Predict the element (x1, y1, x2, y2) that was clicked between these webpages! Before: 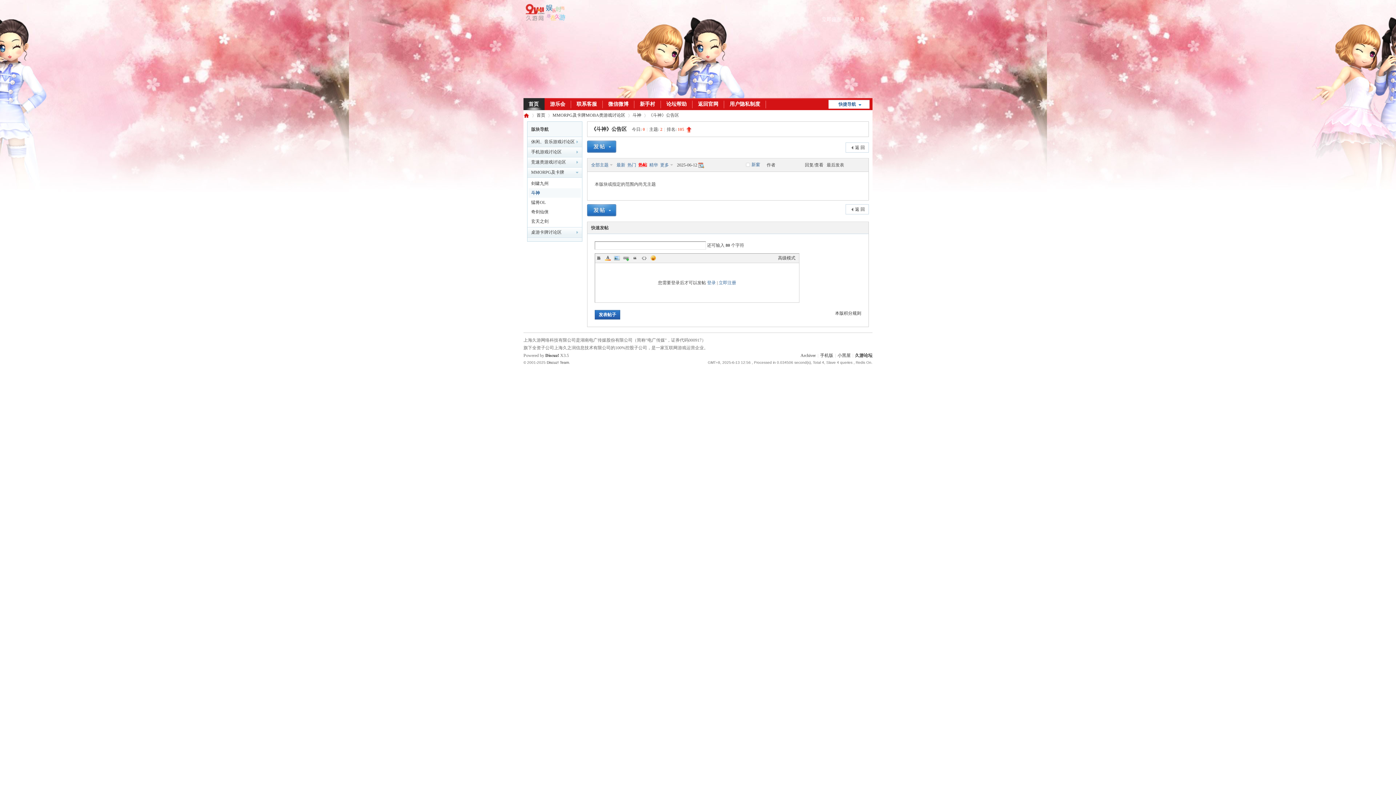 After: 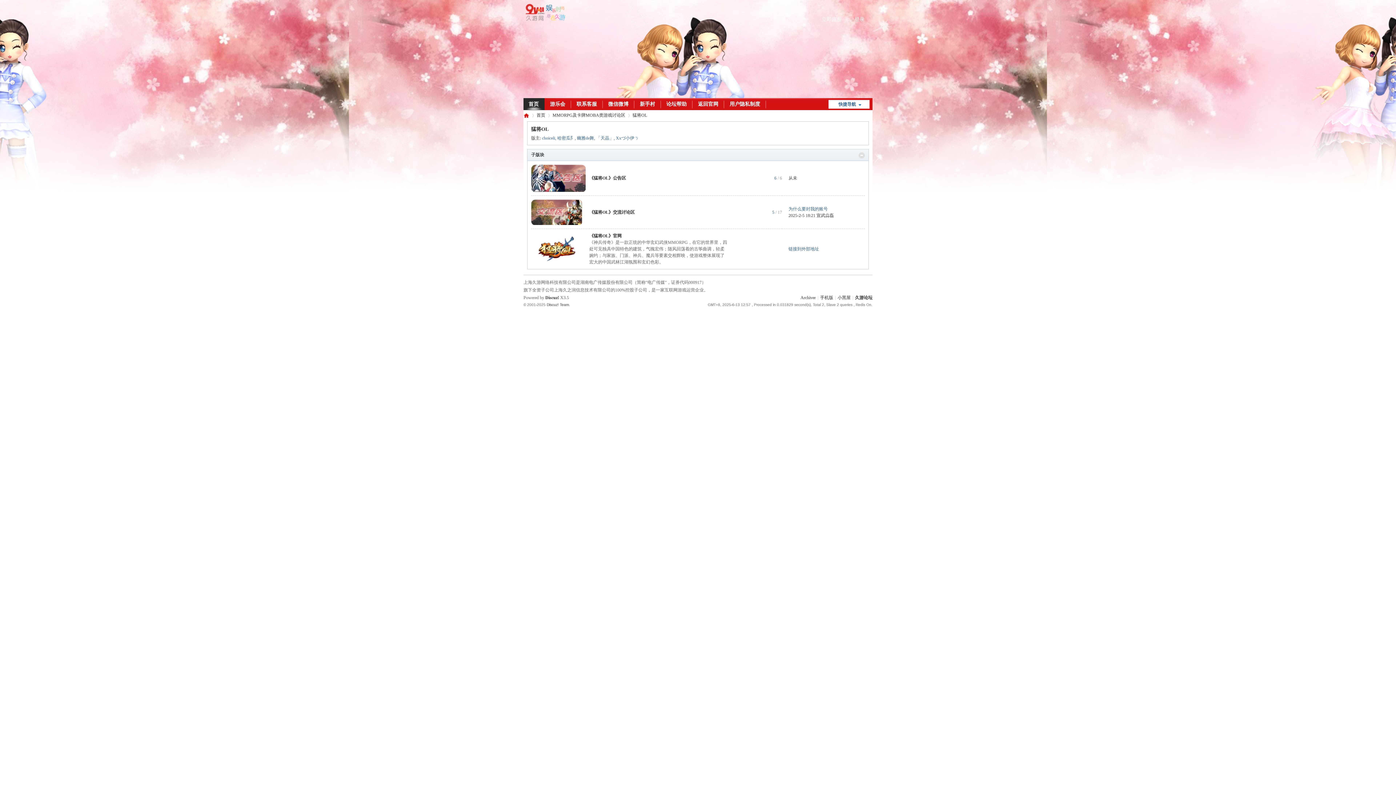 Action: bbox: (528, 197, 581, 207) label: 猛将OL